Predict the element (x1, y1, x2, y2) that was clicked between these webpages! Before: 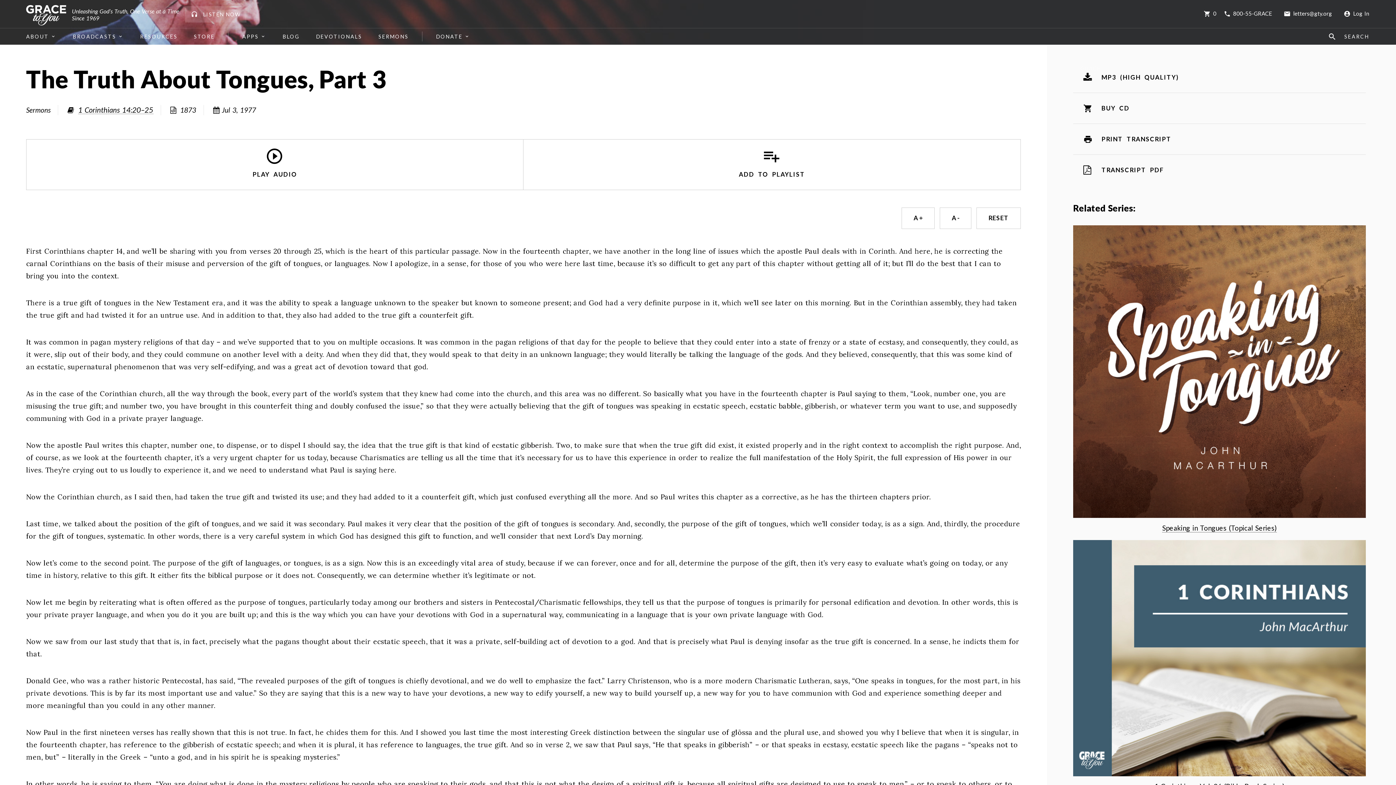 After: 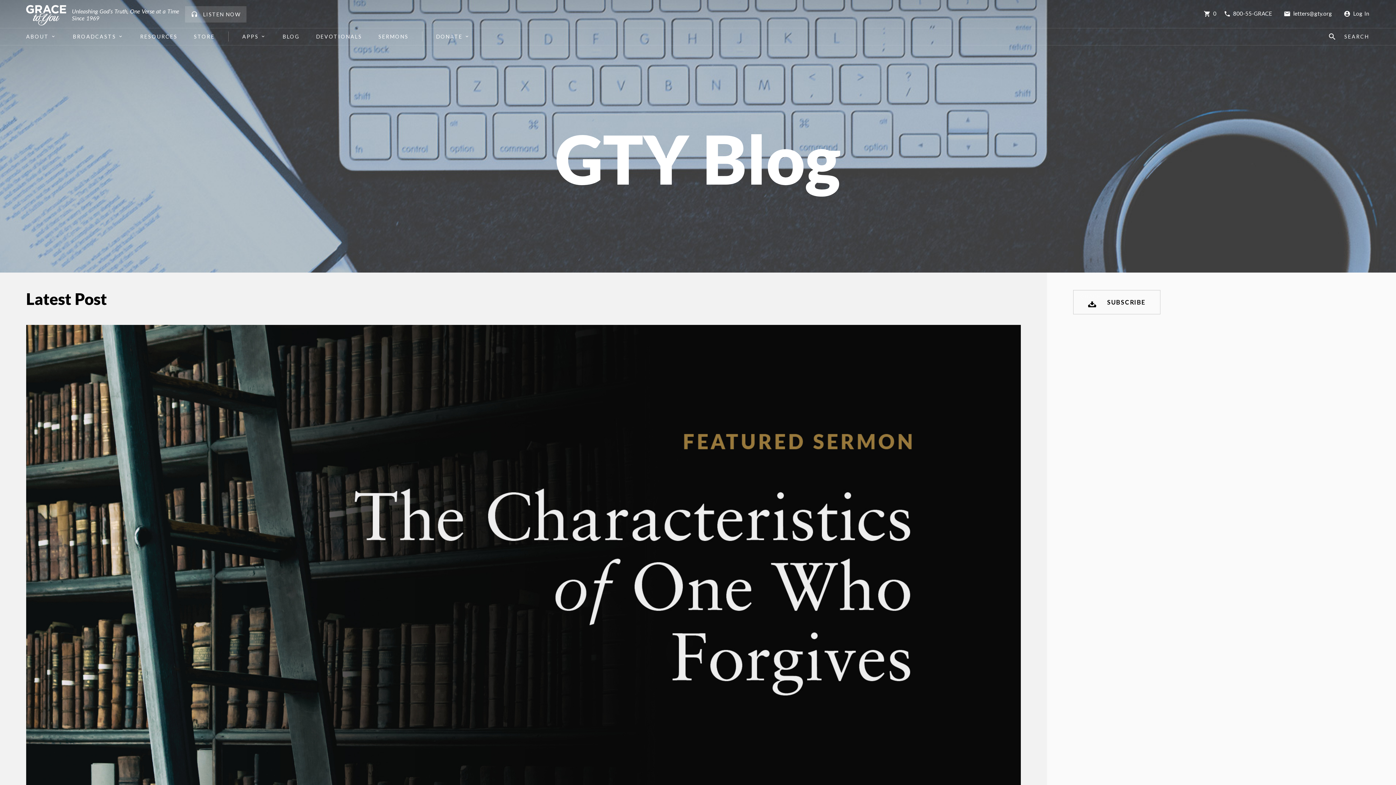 Action: bbox: (274, 28, 308, 45) label: BLOG